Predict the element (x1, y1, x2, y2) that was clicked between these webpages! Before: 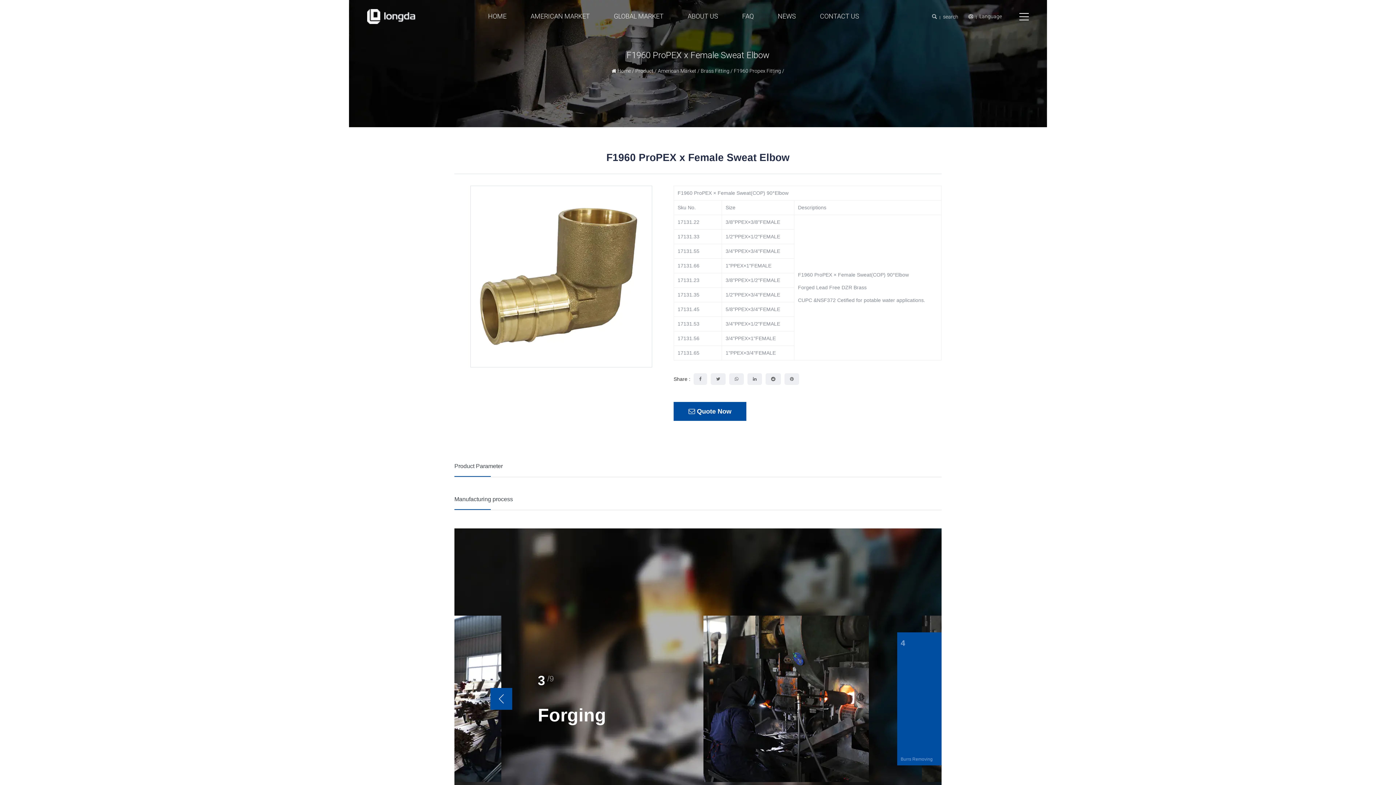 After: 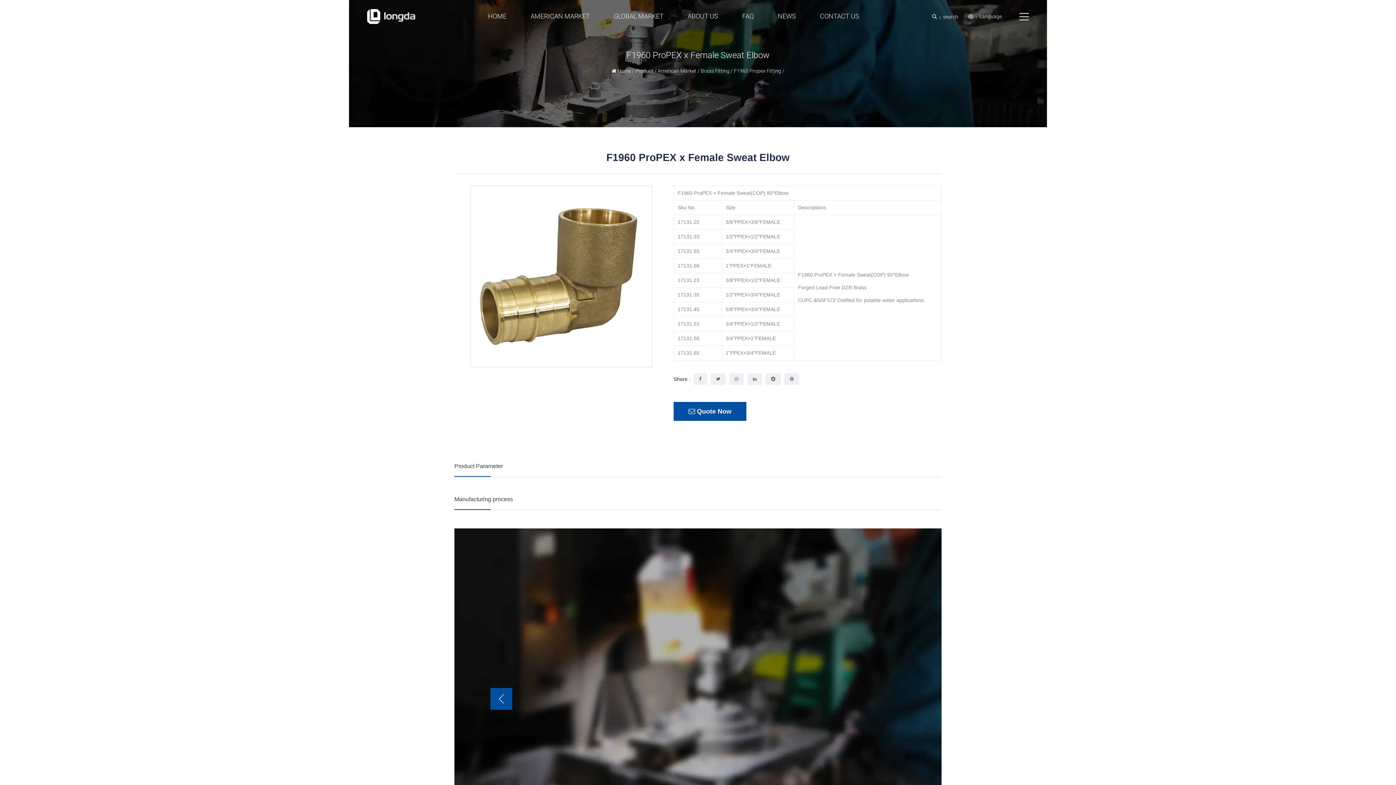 Action: bbox: (454, 463, 502, 469) label: Product Parameter